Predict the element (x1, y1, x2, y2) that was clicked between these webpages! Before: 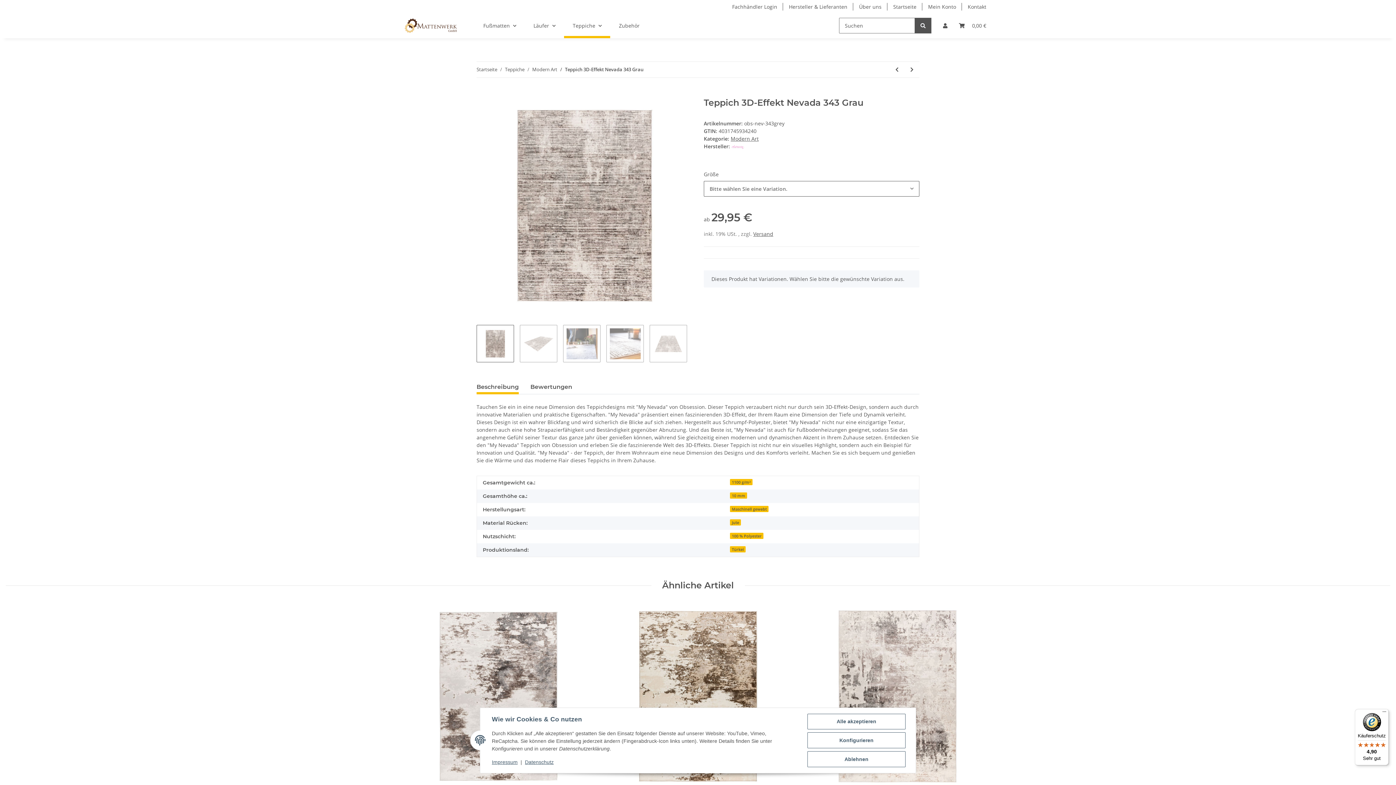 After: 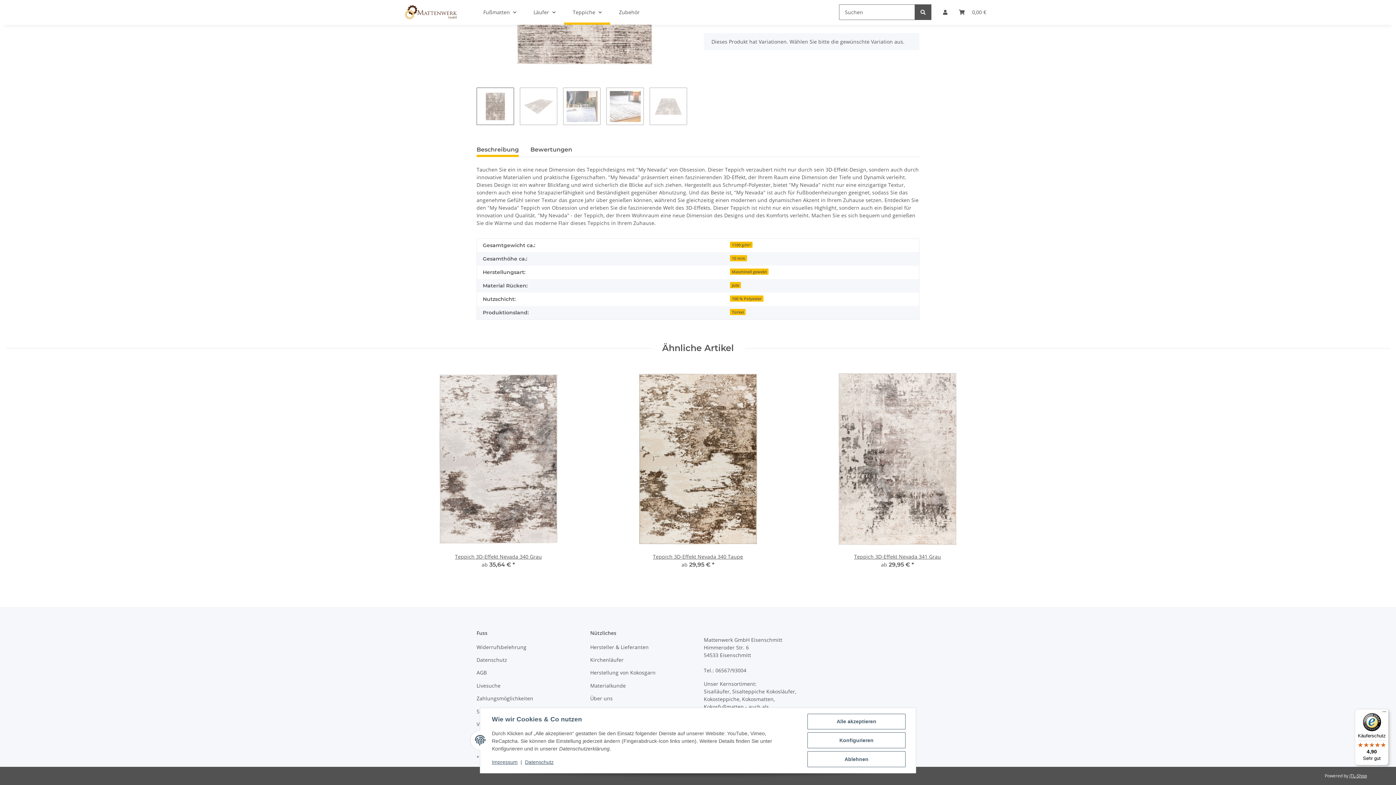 Action: label: Beschreibung bbox: (476, 380, 518, 394)